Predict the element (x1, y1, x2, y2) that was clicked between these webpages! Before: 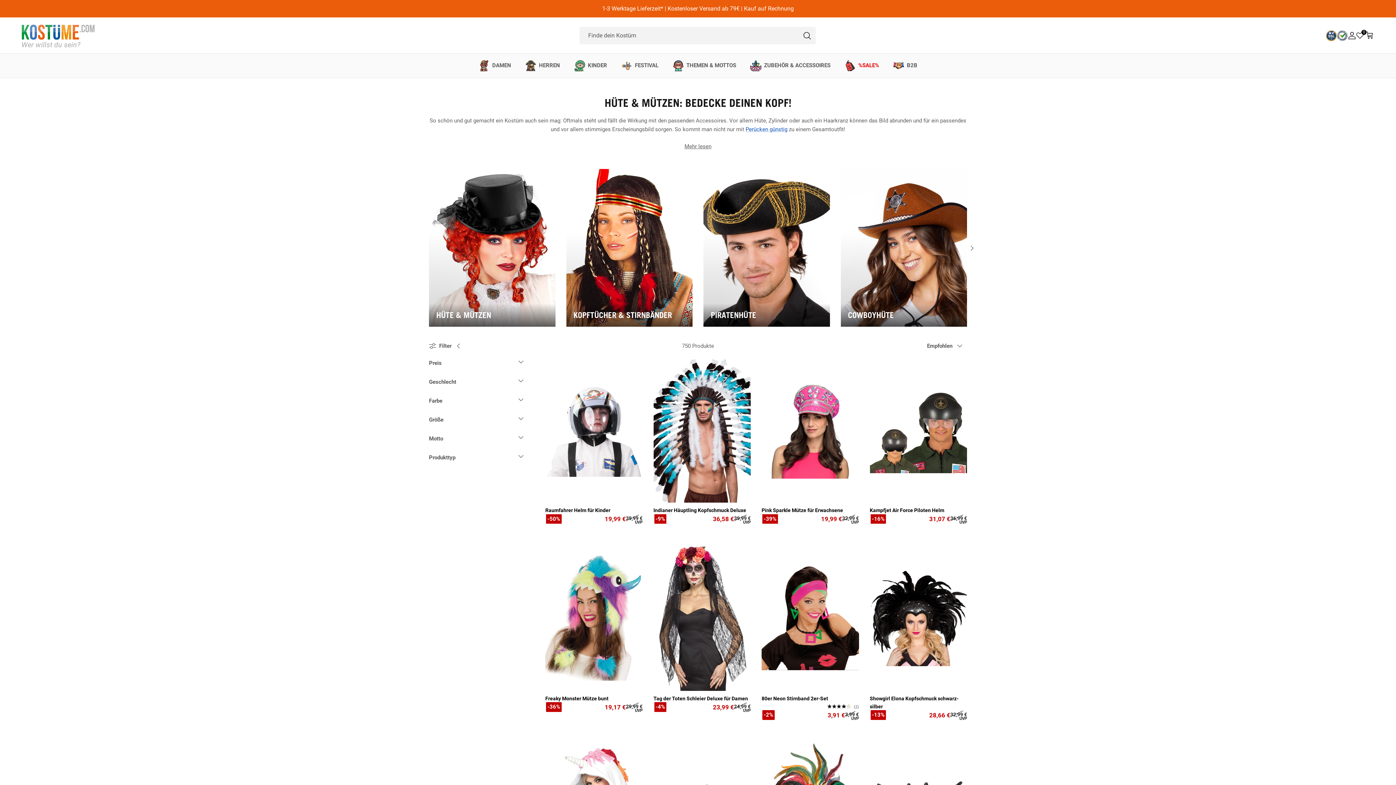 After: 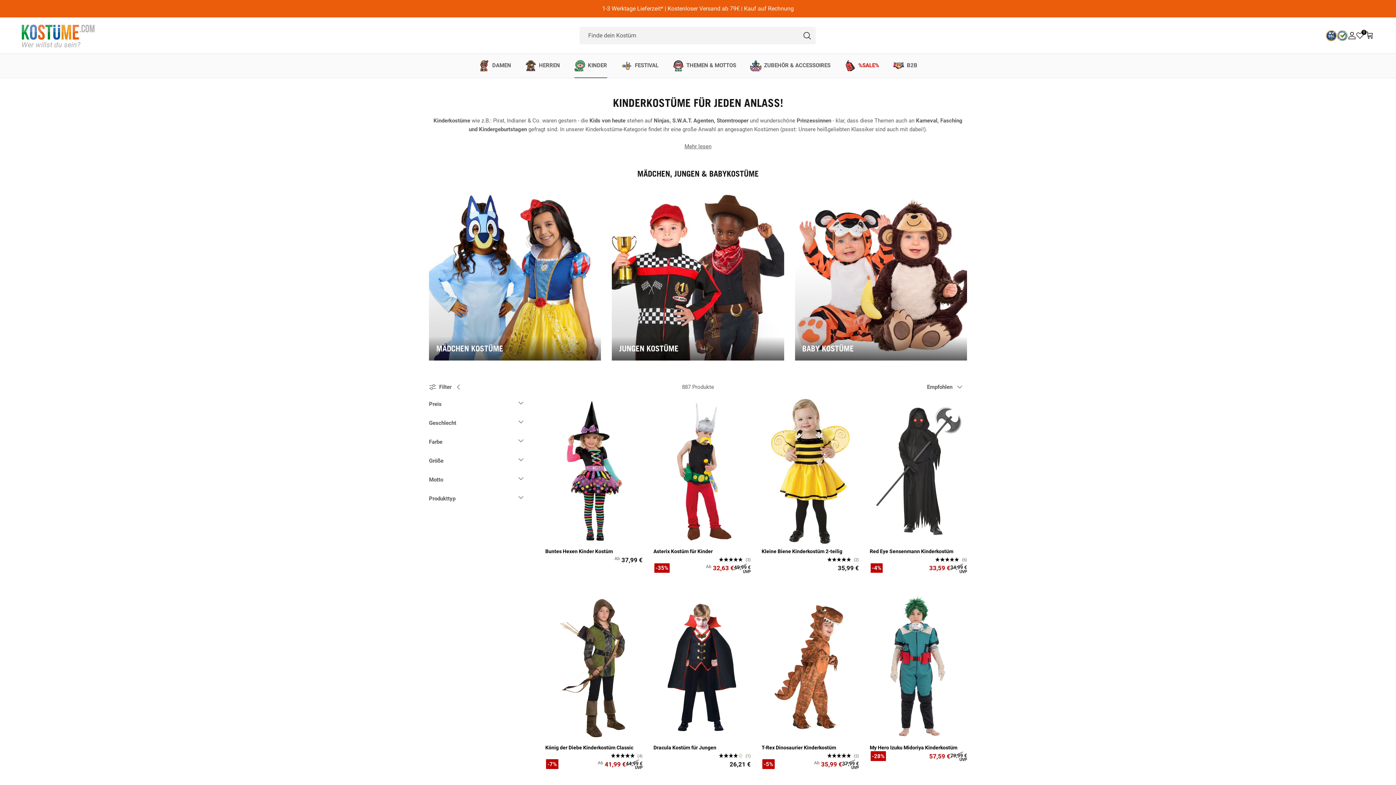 Action: label: KINDER bbox: (567, 53, 613, 77)